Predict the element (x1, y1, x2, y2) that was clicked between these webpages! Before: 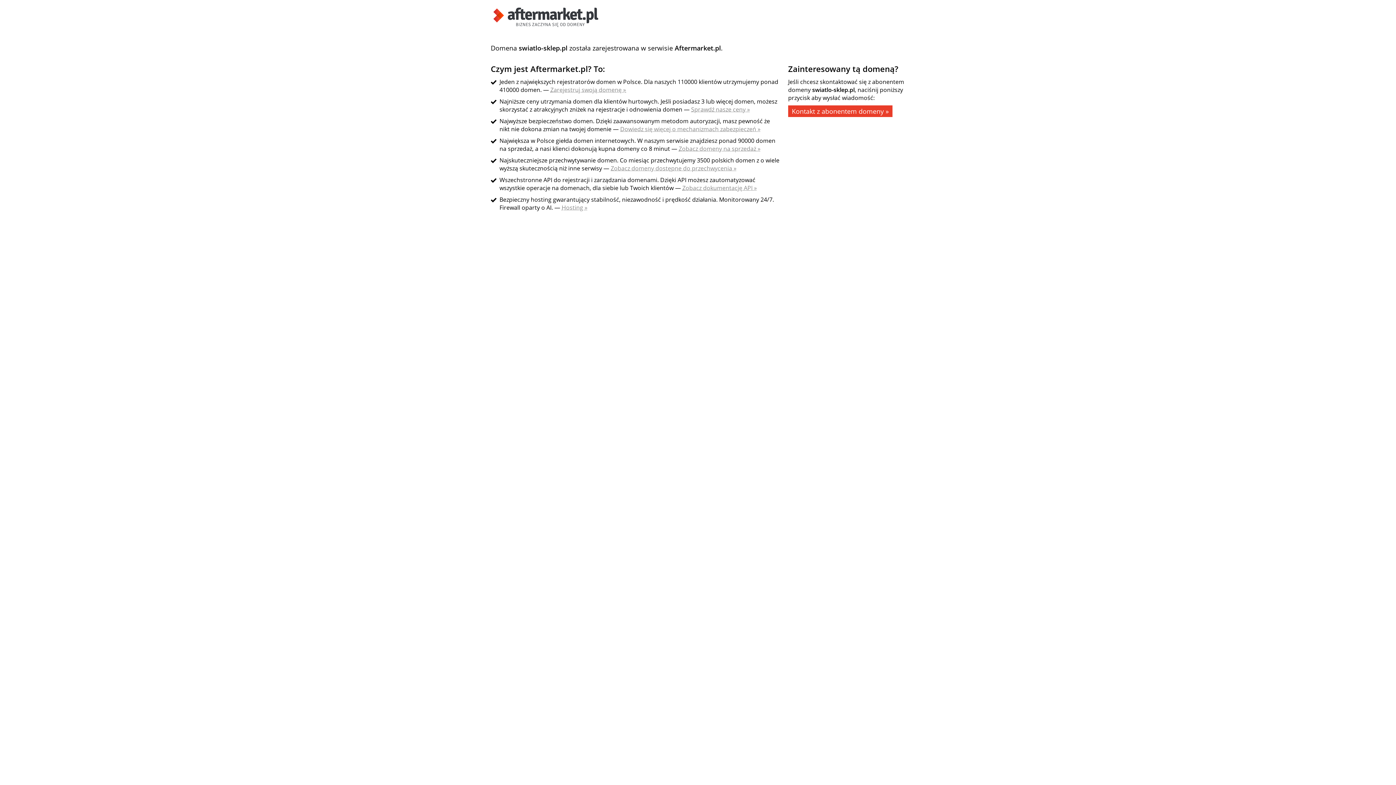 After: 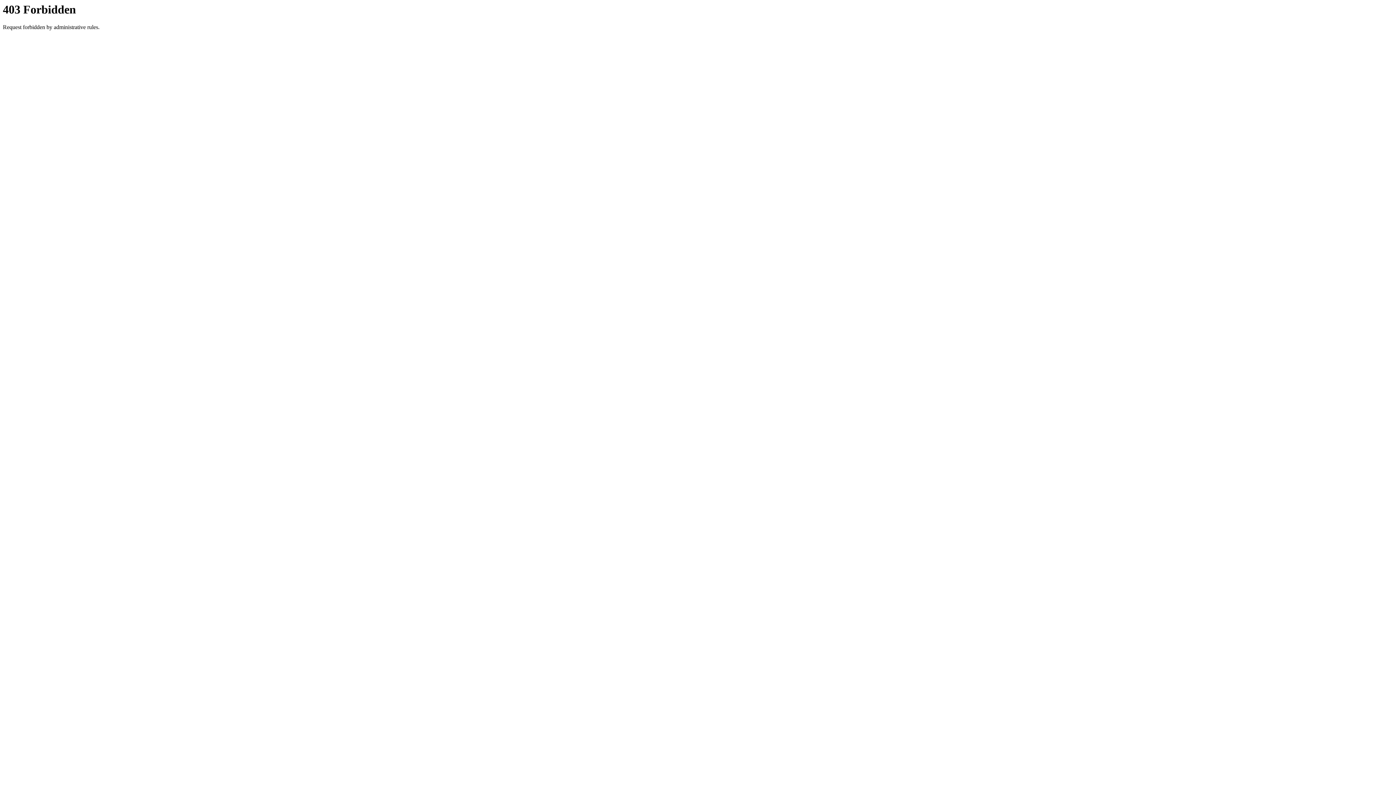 Action: label: Kontakt z abonentem domeny » bbox: (788, 105, 892, 117)